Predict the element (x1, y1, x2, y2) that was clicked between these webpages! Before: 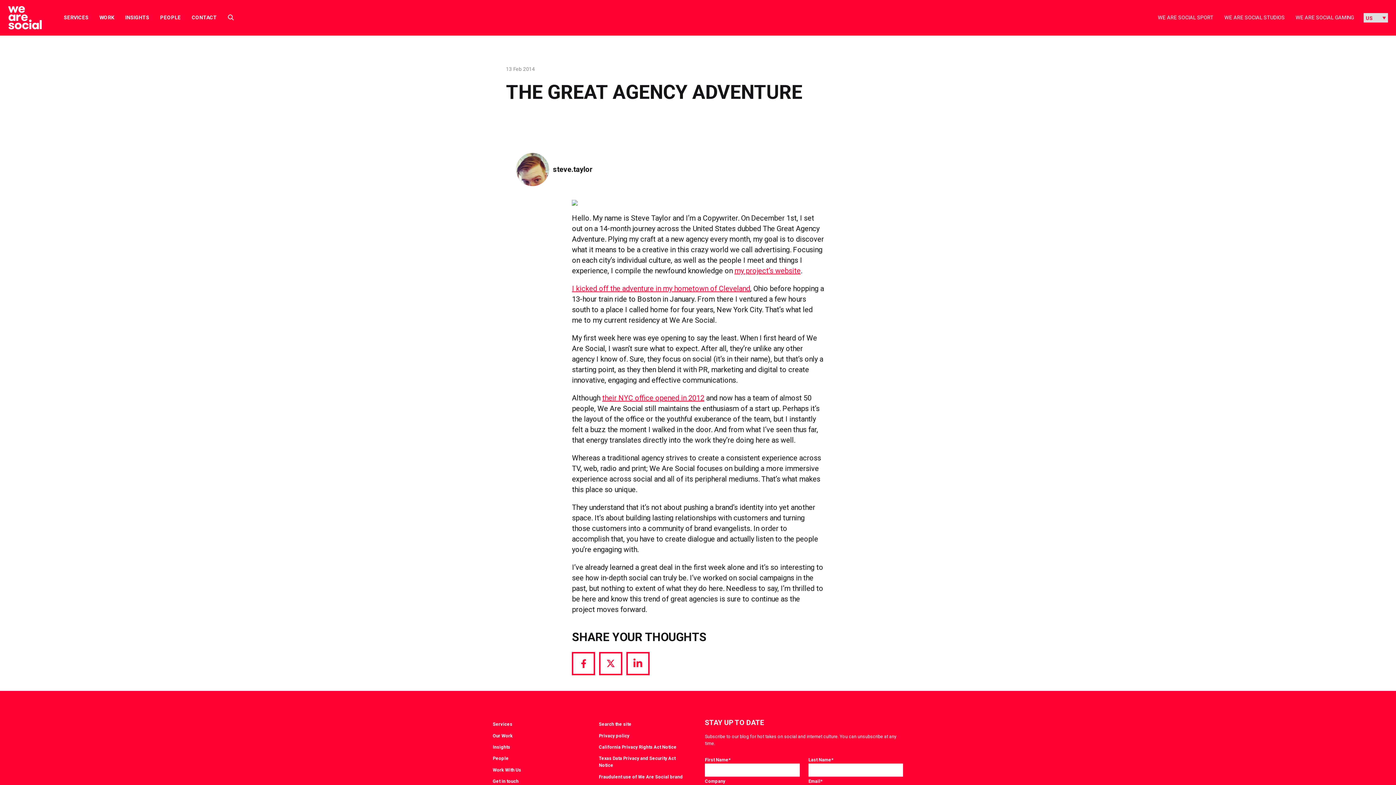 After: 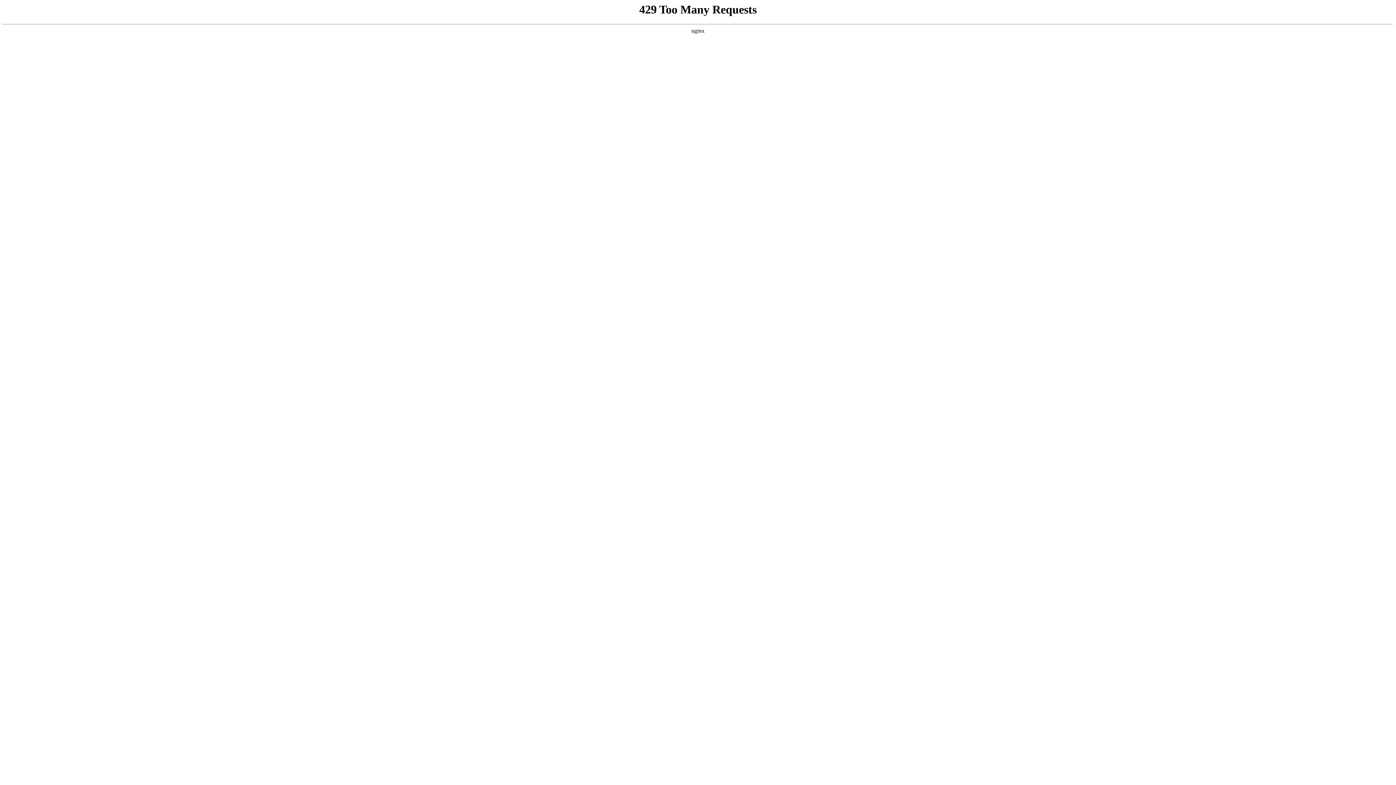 Action: bbox: (125, 13, 149, 21) label: INSIGHTS